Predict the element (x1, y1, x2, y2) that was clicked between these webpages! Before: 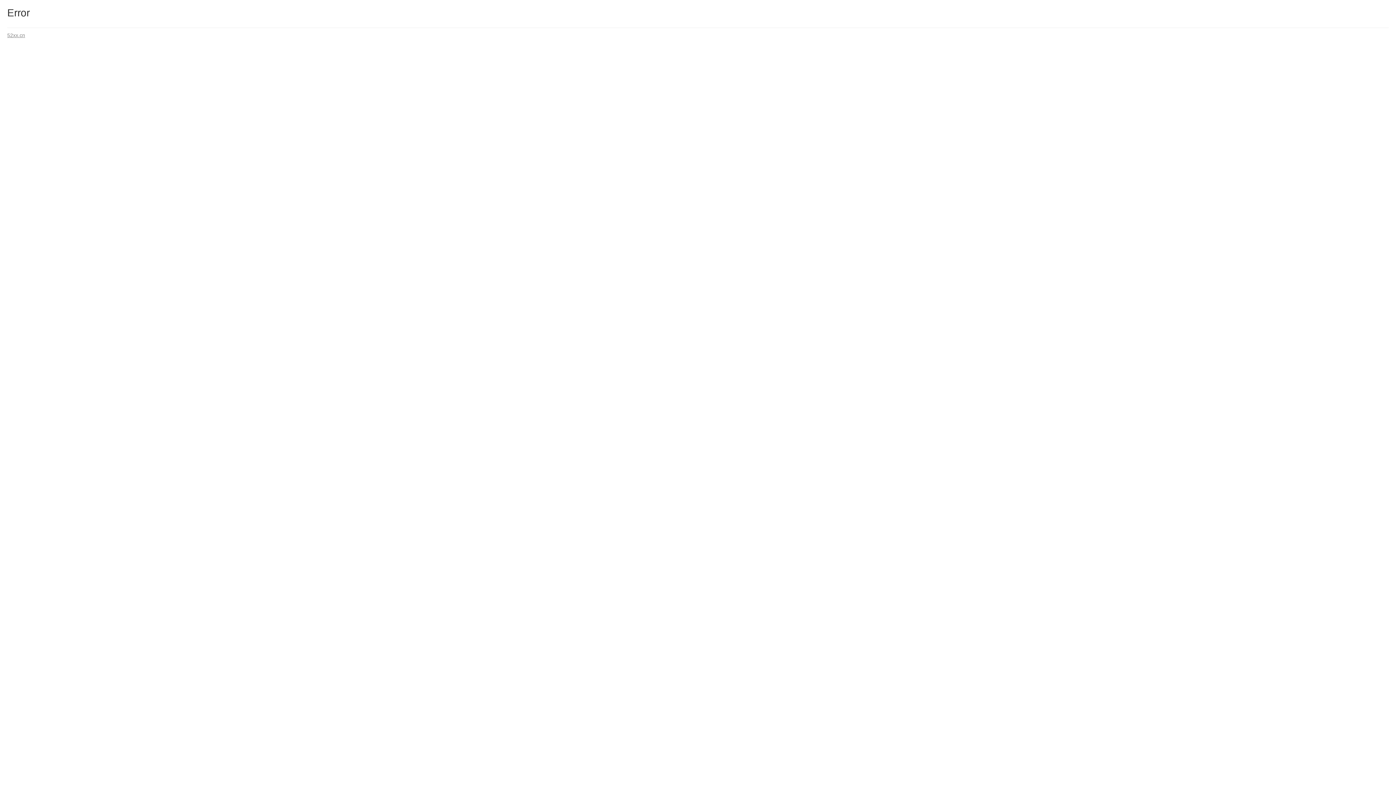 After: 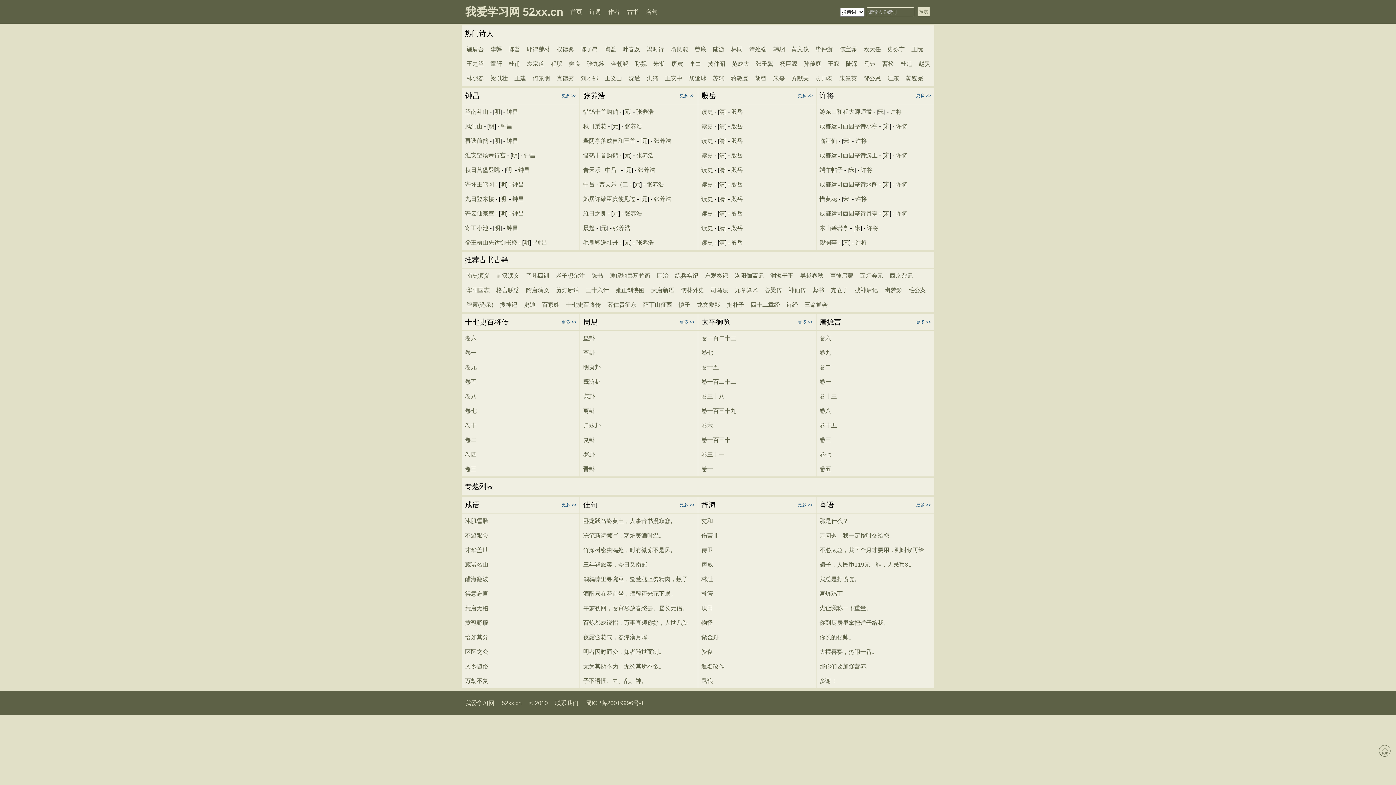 Action: bbox: (7, 32, 25, 38) label: 52xx.cn